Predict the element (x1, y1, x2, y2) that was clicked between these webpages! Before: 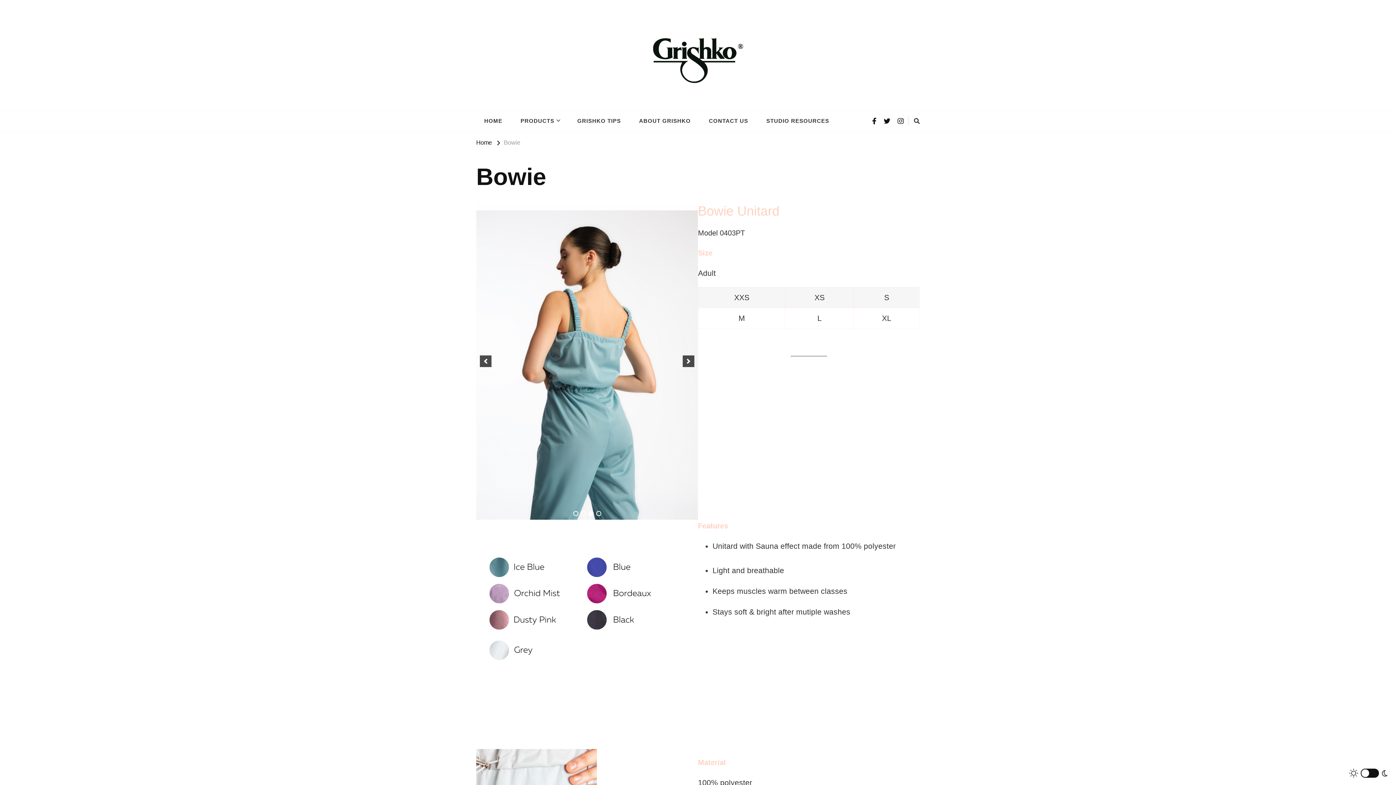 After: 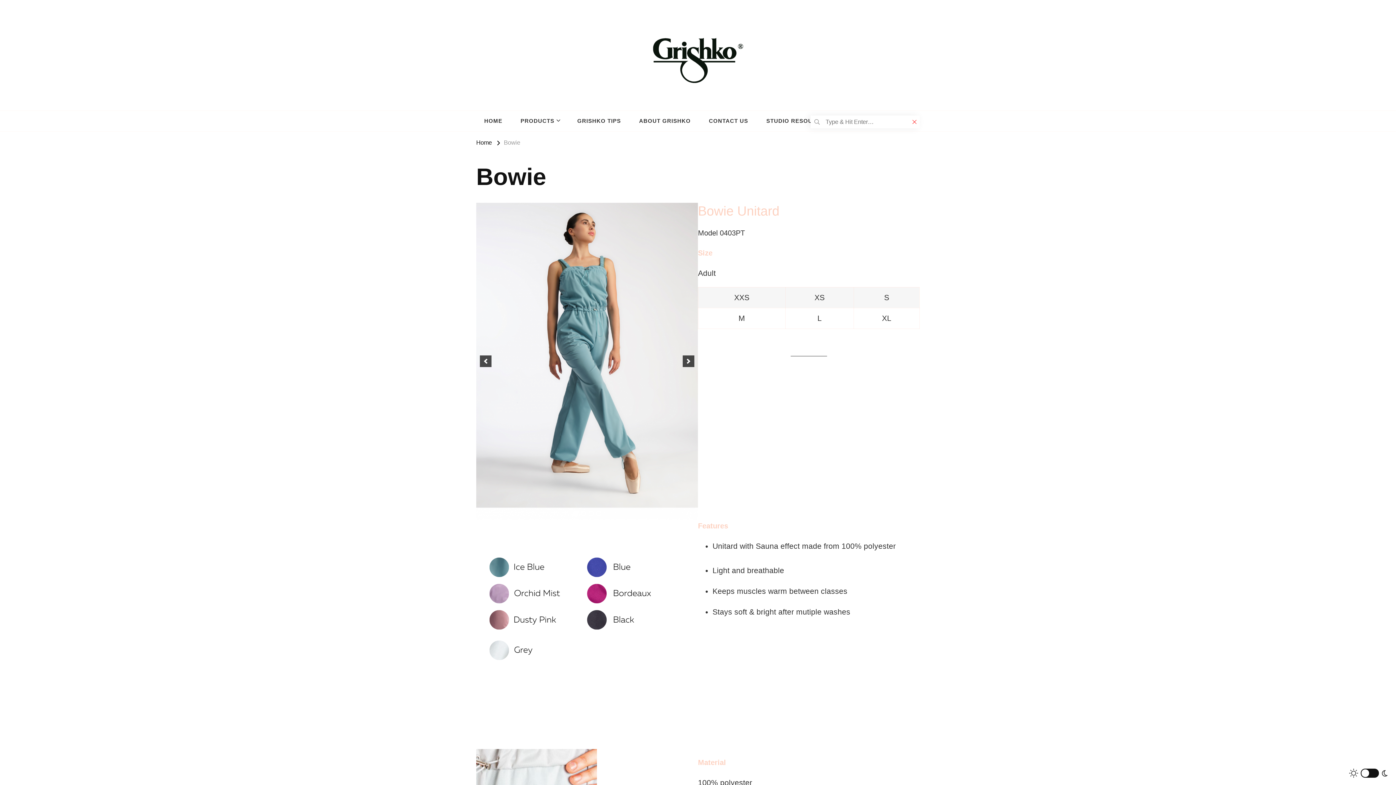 Action: bbox: (914, 116, 920, 125)